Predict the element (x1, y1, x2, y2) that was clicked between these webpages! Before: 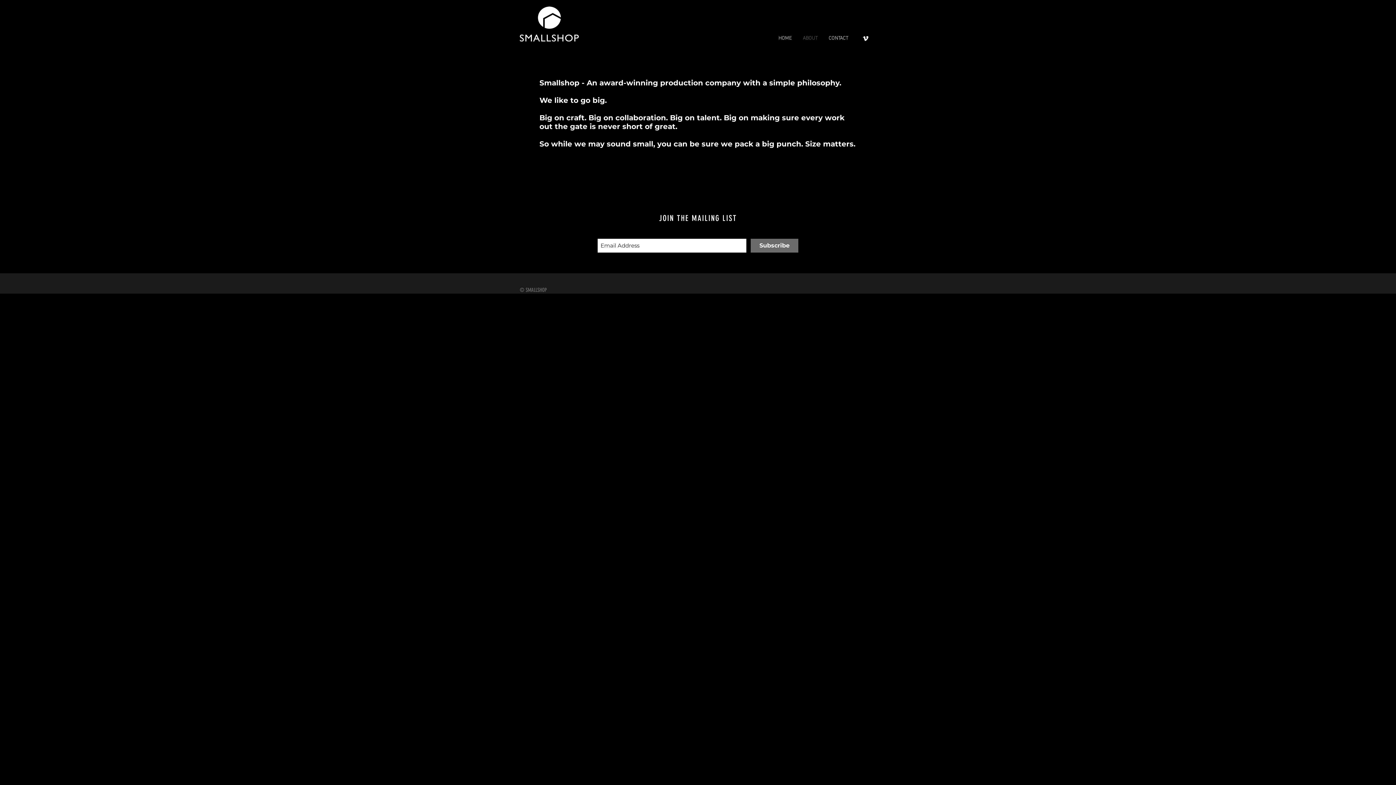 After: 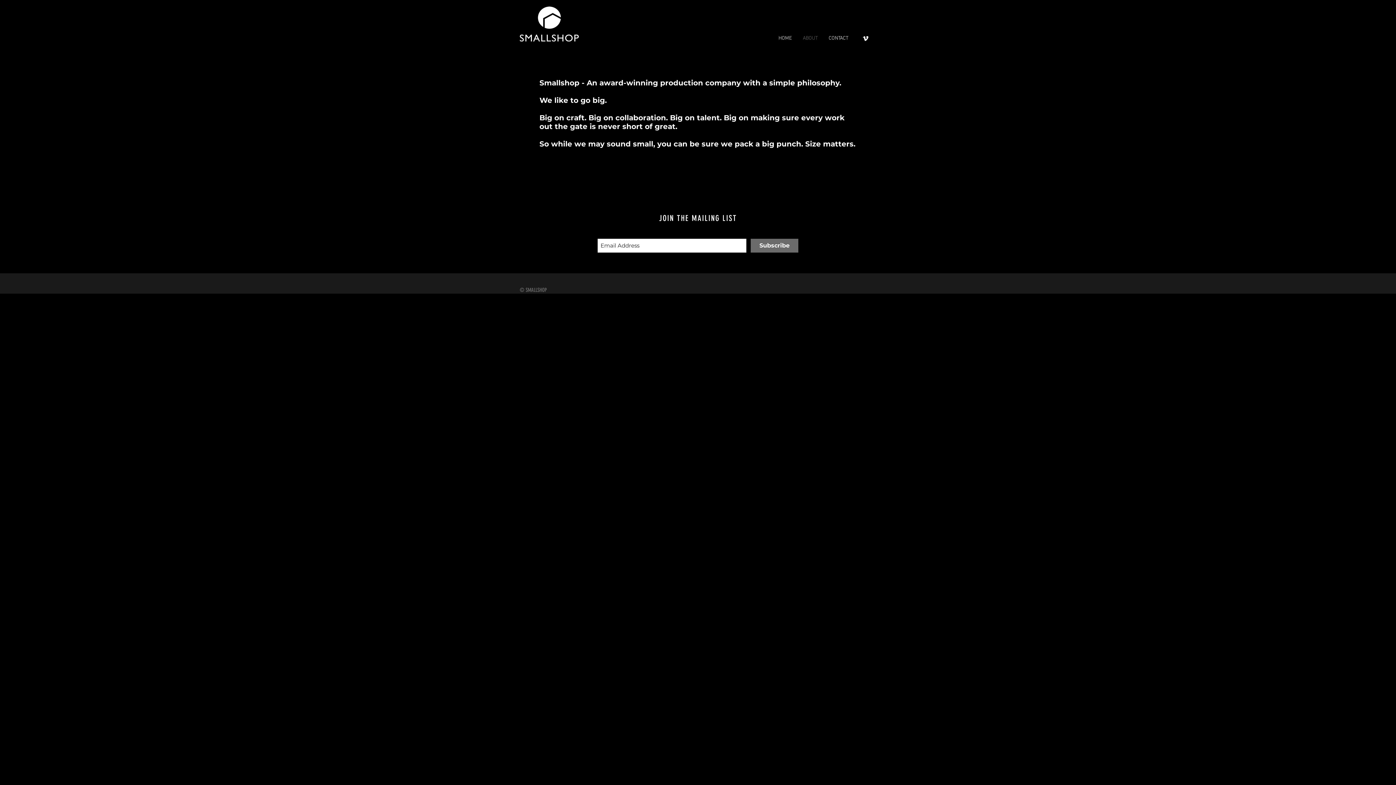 Action: label: ABOUT bbox: (797, 29, 823, 47)